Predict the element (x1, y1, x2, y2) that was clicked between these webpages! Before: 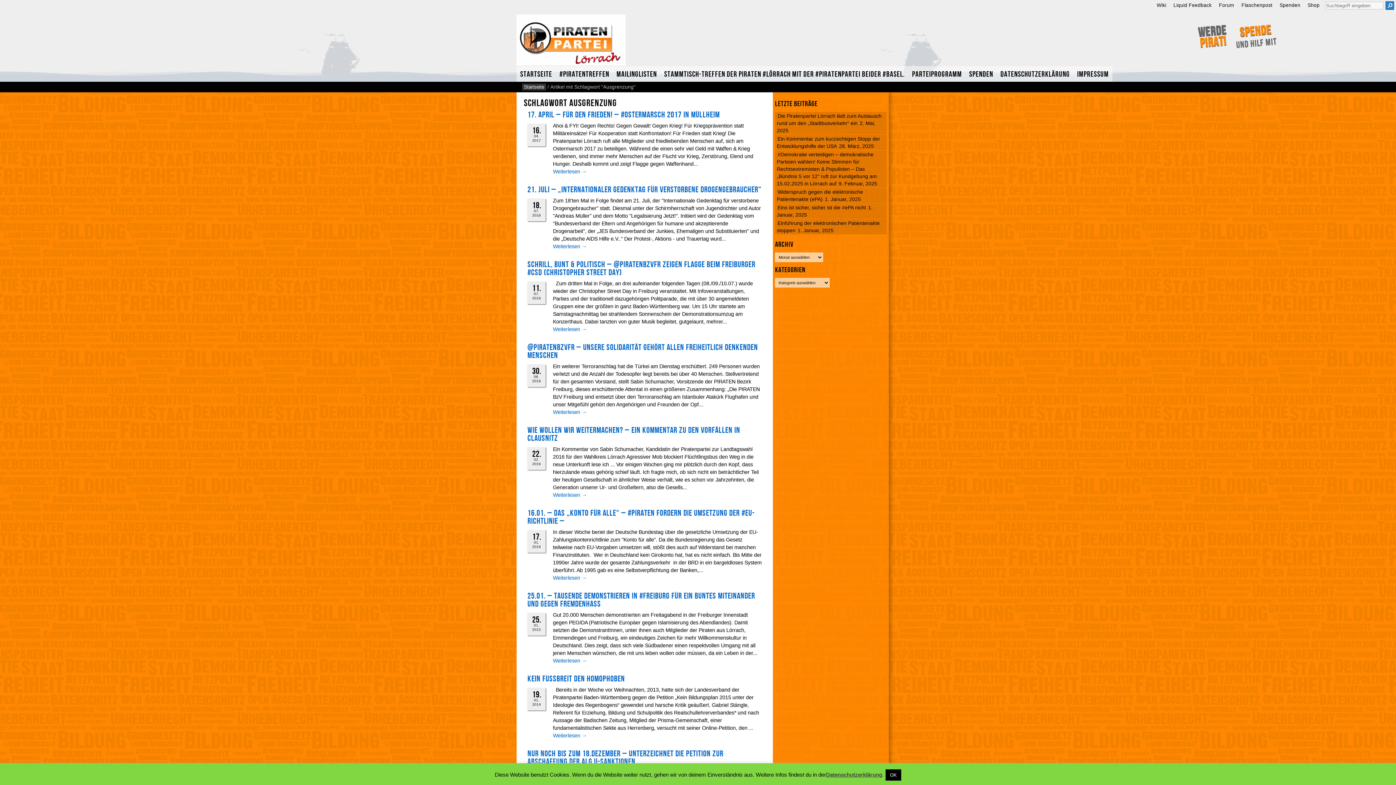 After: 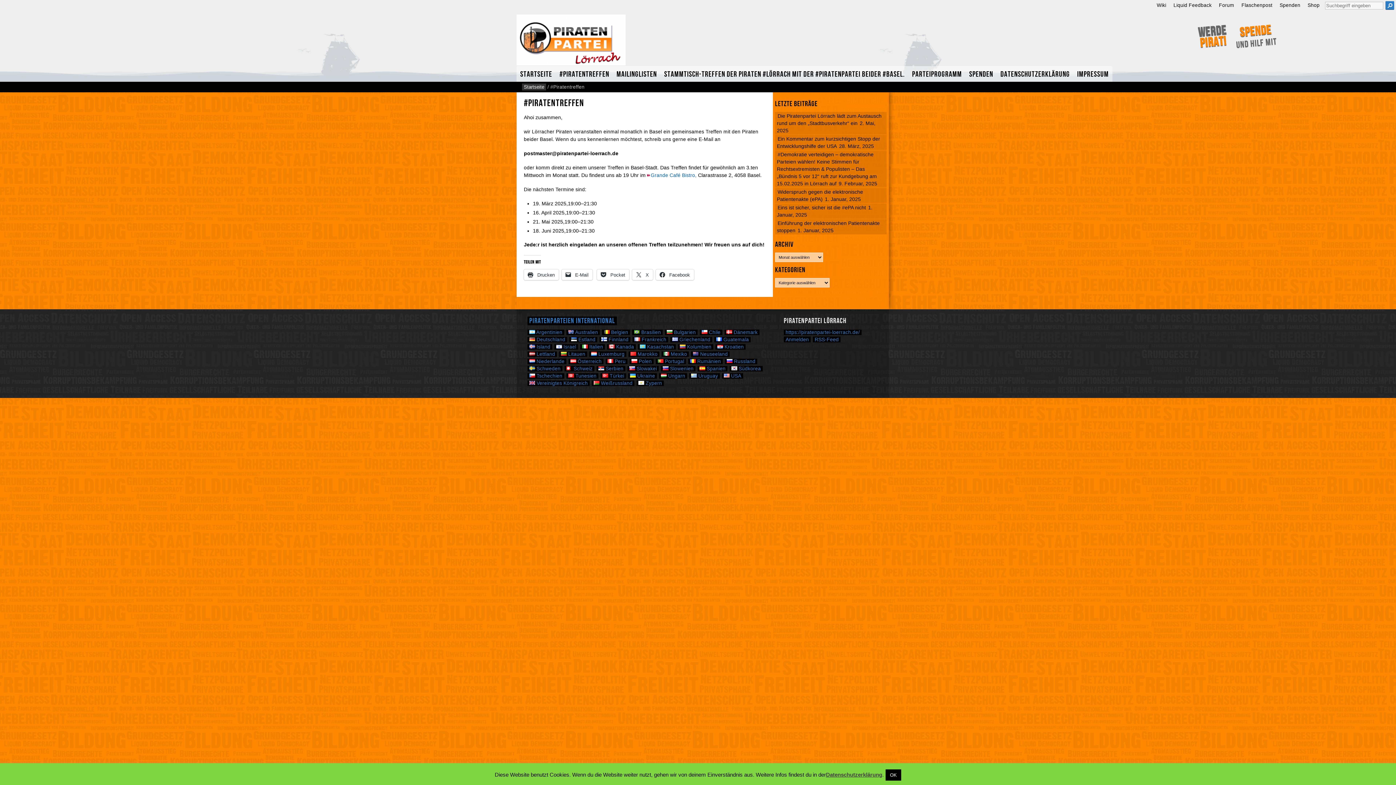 Action: bbox: (556, 66, 613, 81) label: #Piratentreffen